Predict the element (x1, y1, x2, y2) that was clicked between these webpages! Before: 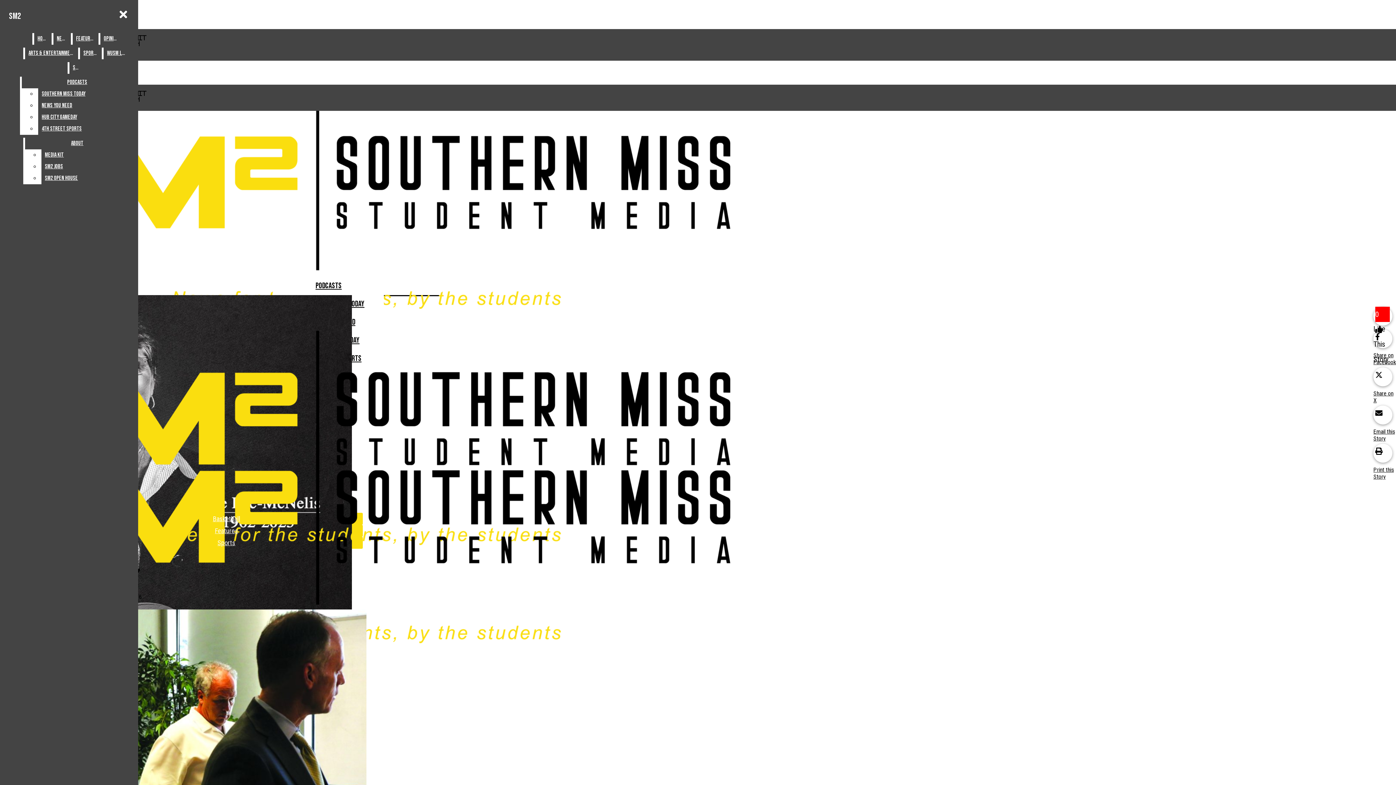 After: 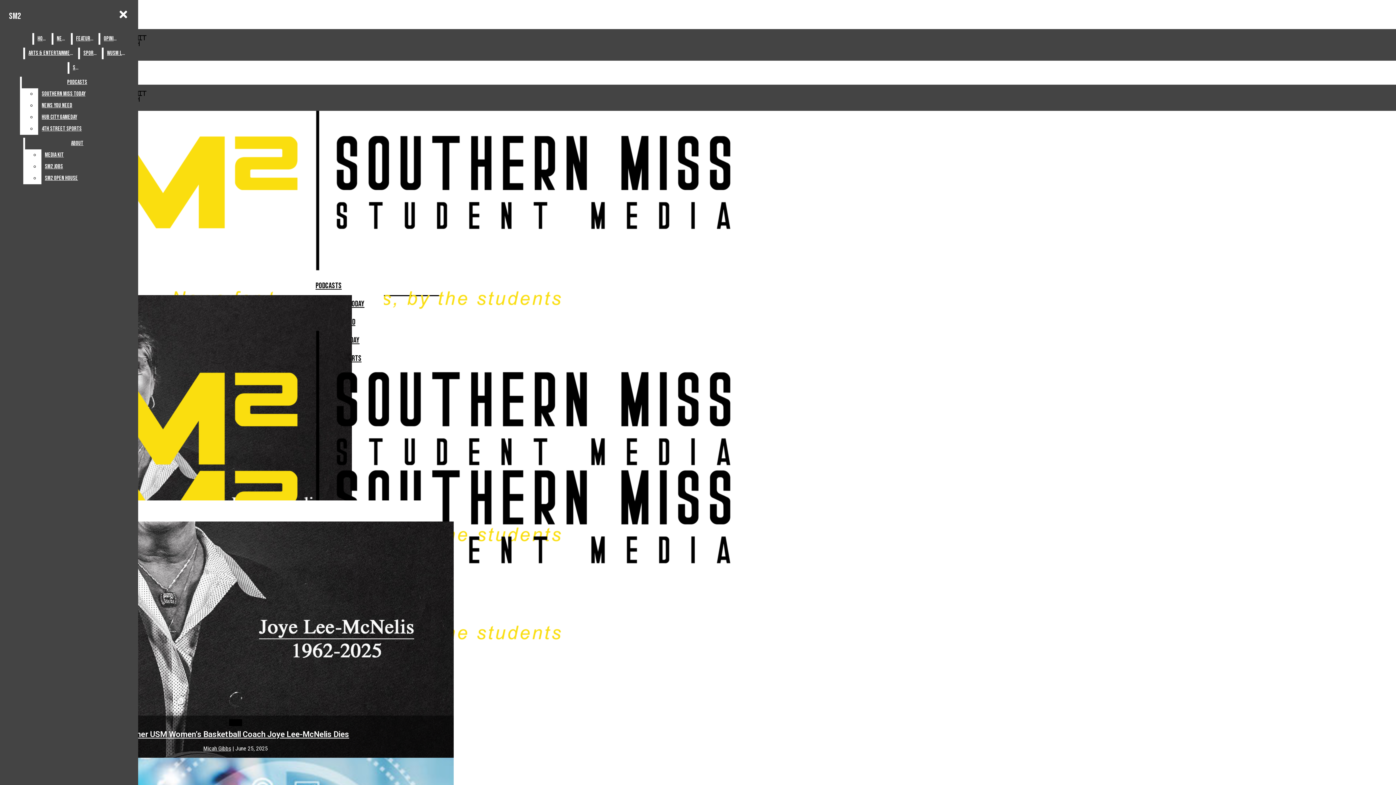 Action: bbox: (2, 94, 304, 325) label: SM2